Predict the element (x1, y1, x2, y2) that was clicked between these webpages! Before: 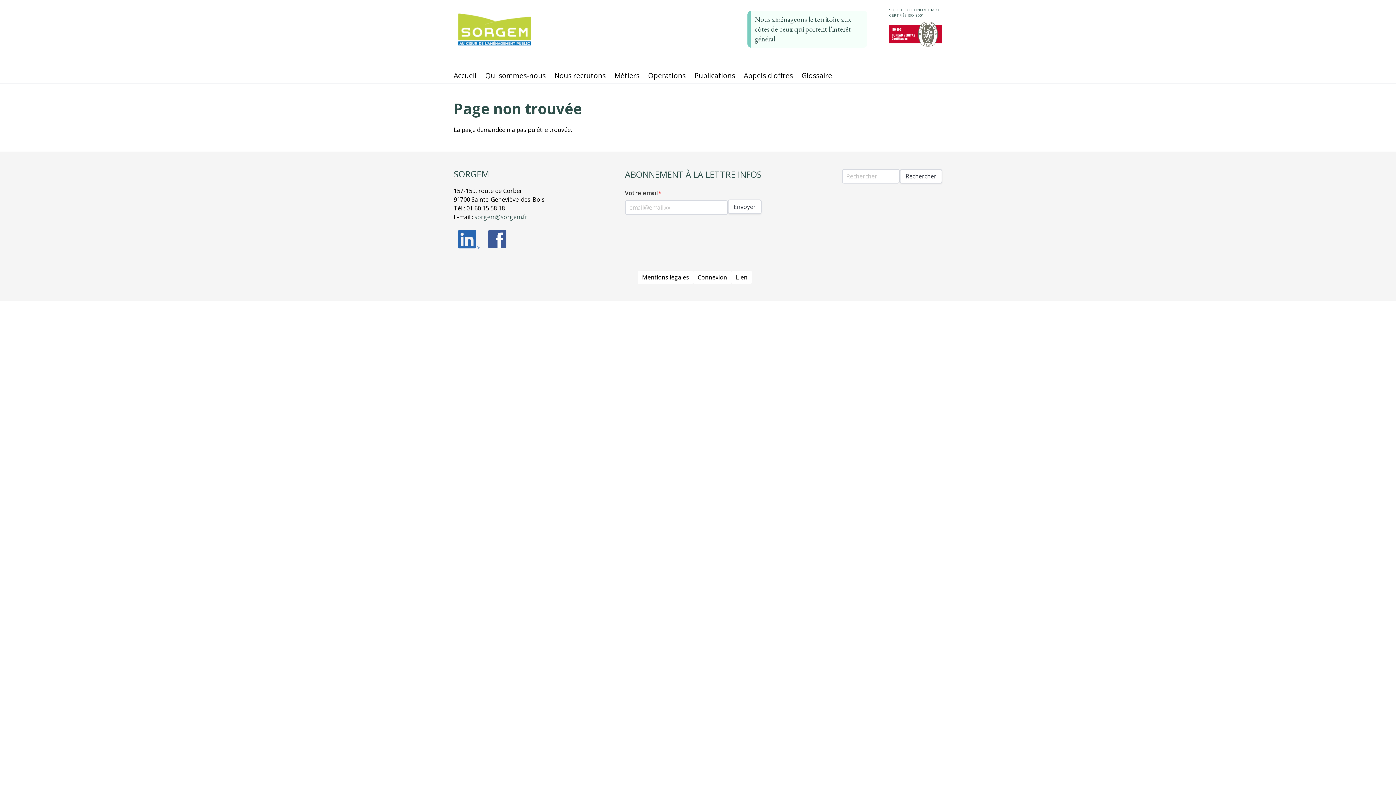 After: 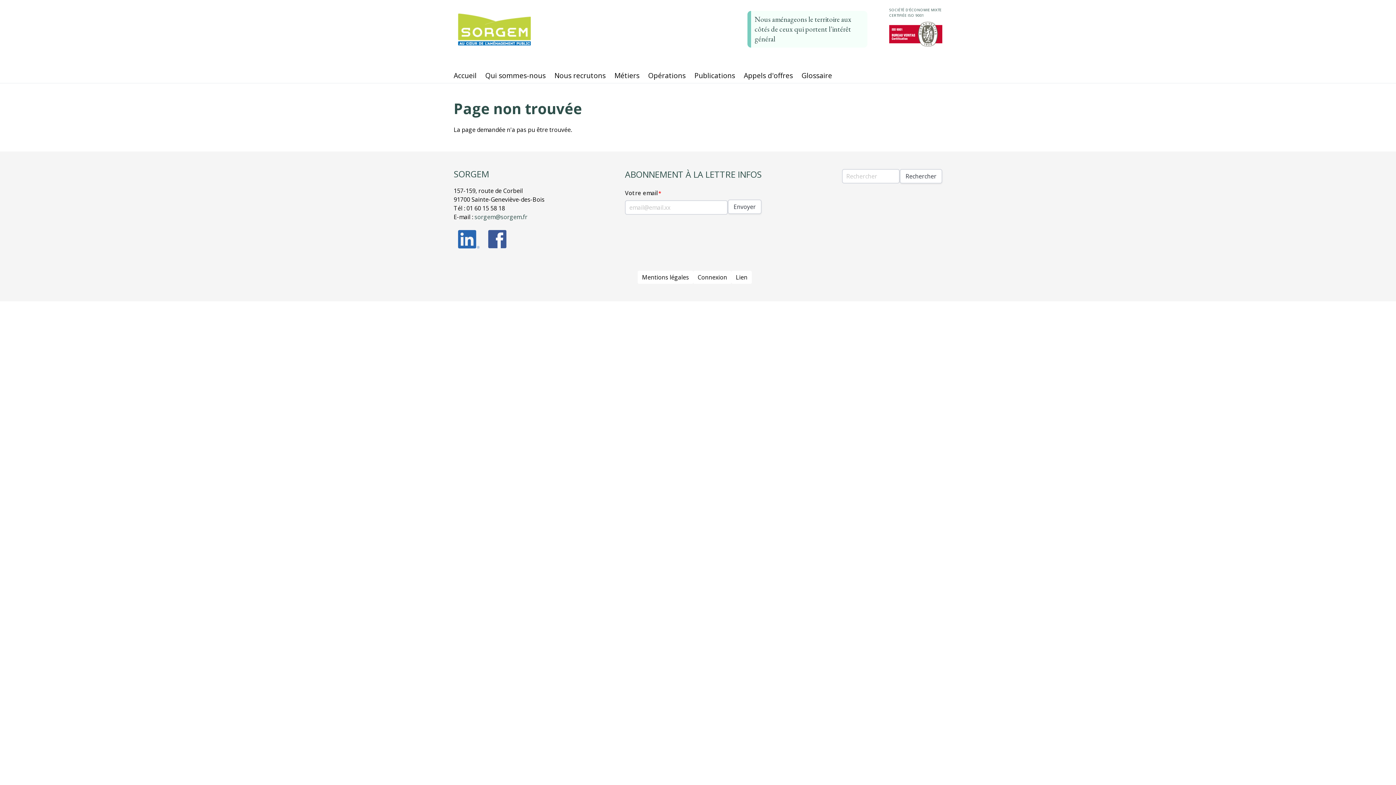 Action: bbox: (474, 213, 527, 221) label: sorgem@sorgem.fr